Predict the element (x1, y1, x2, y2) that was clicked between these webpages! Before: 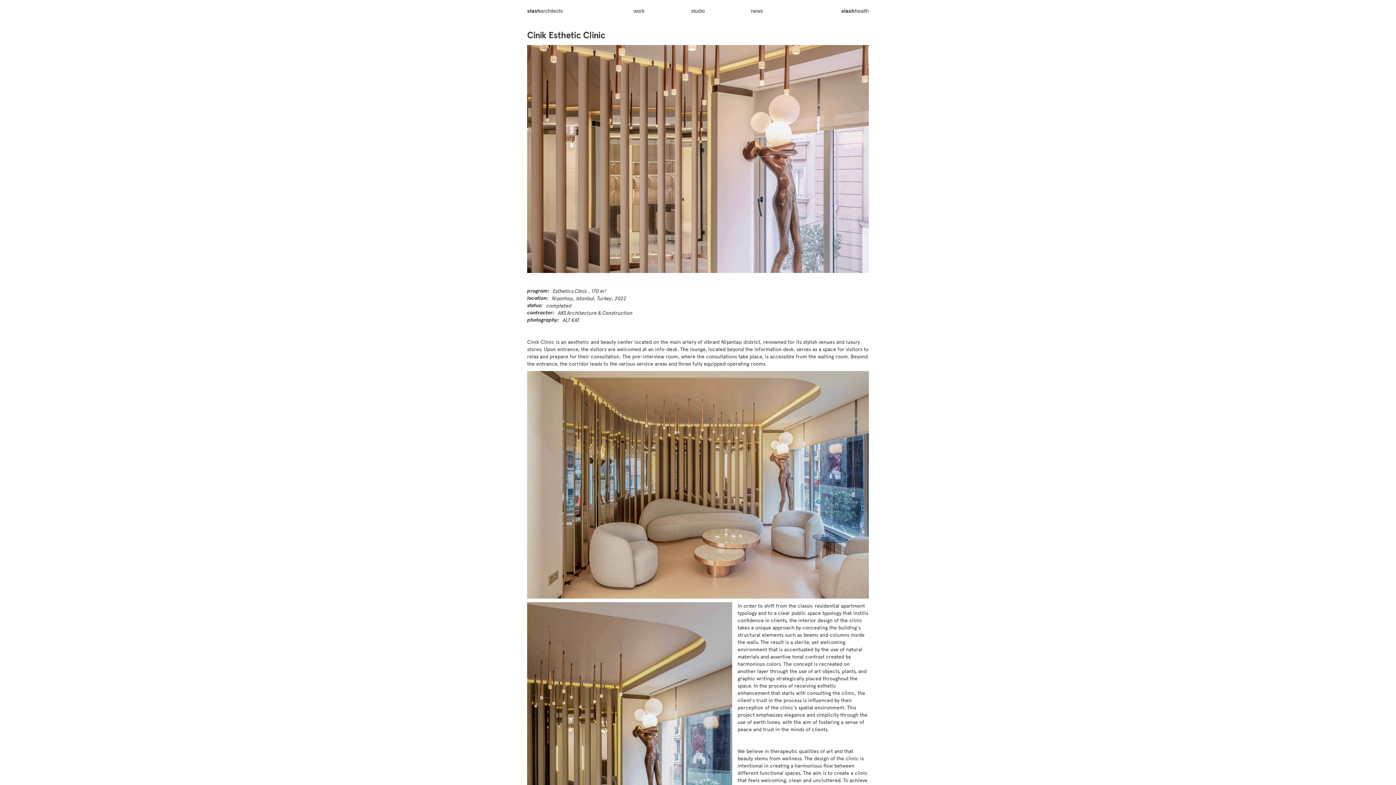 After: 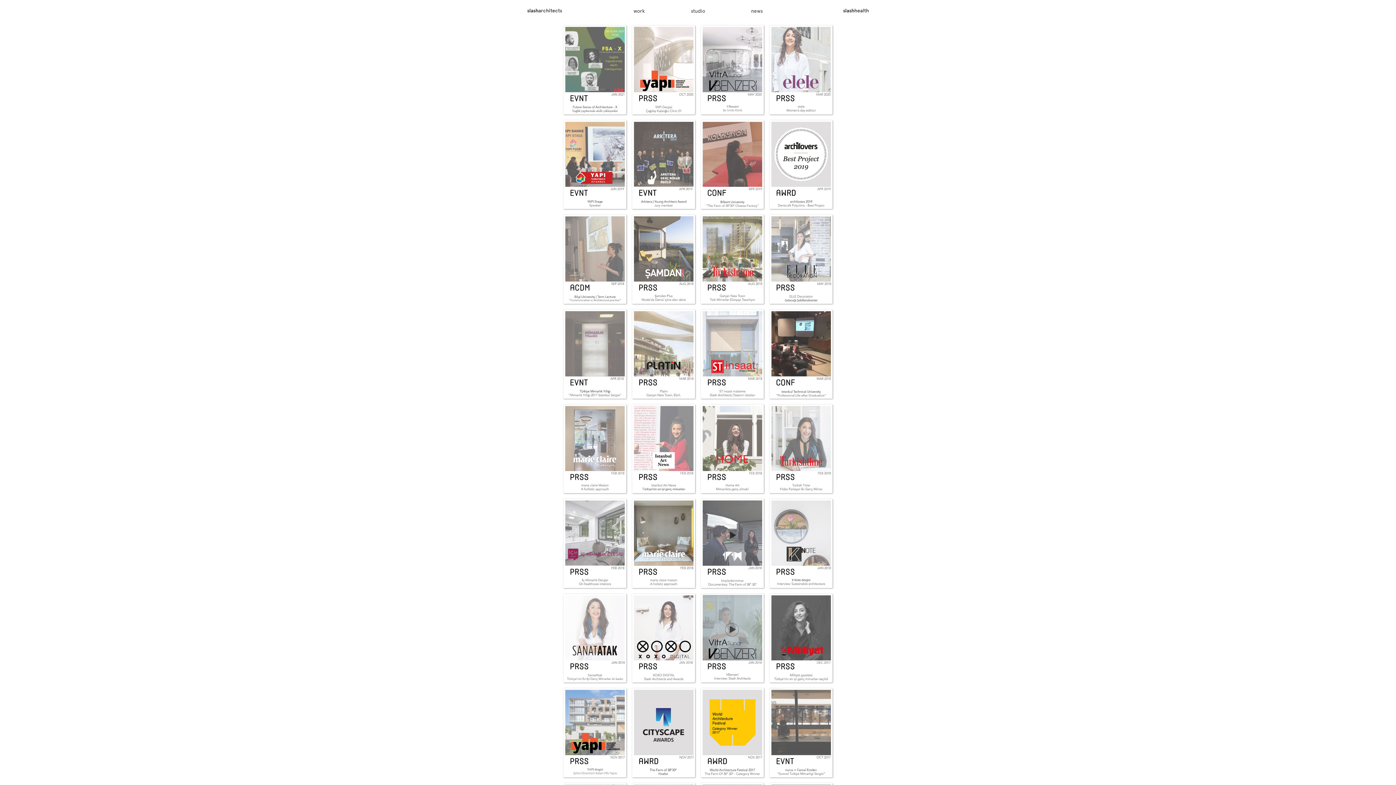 Action: bbox: (751, 7, 763, 21) label: news